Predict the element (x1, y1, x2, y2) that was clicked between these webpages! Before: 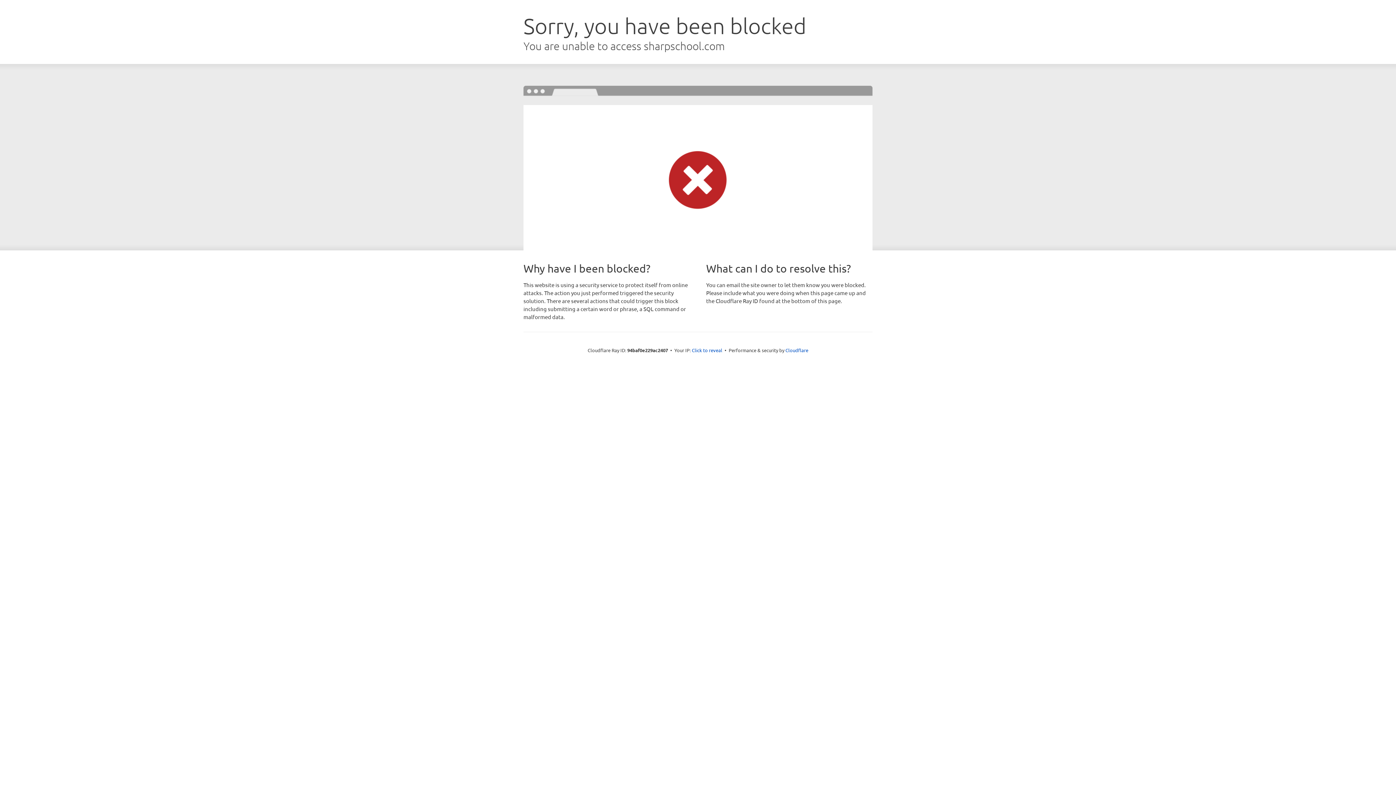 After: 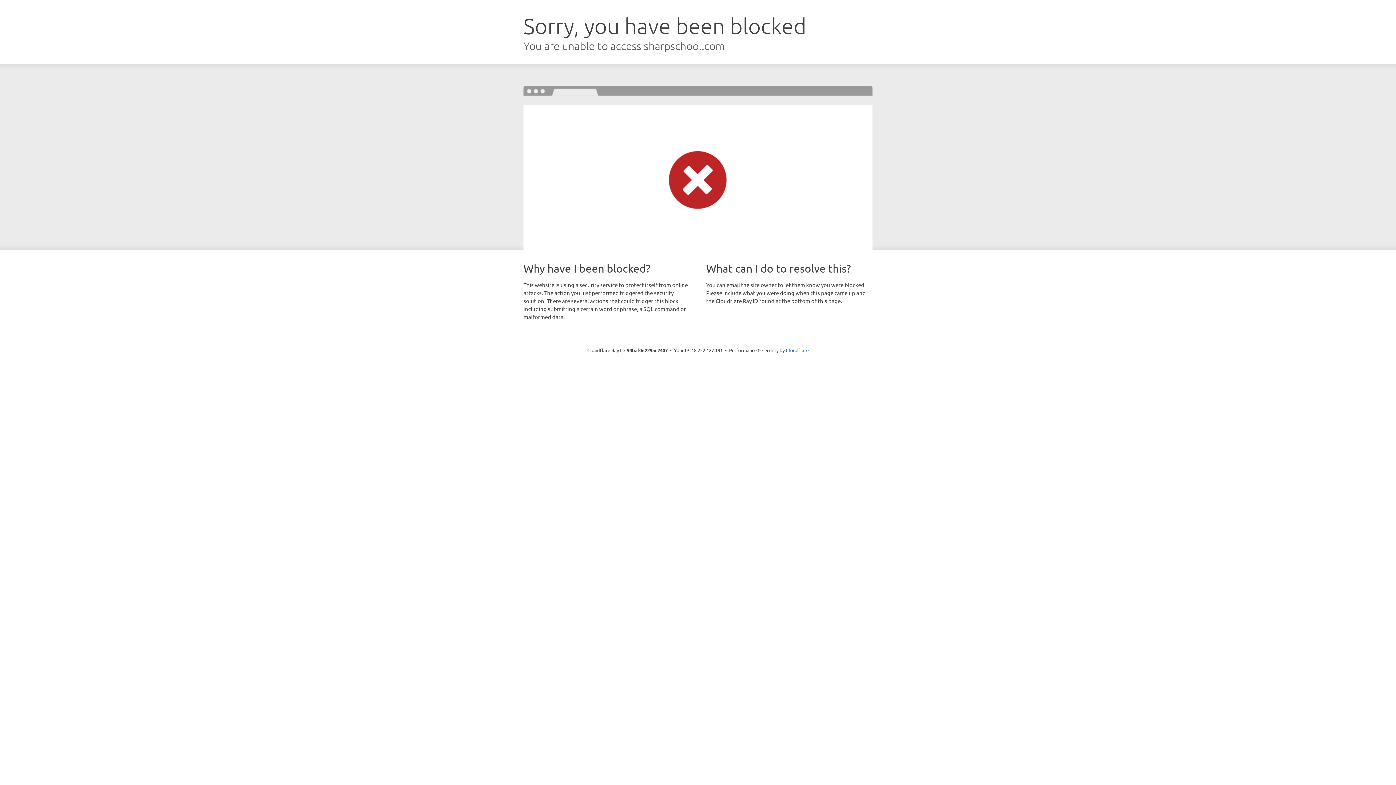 Action: bbox: (692, 346, 722, 353) label: Click to reveal